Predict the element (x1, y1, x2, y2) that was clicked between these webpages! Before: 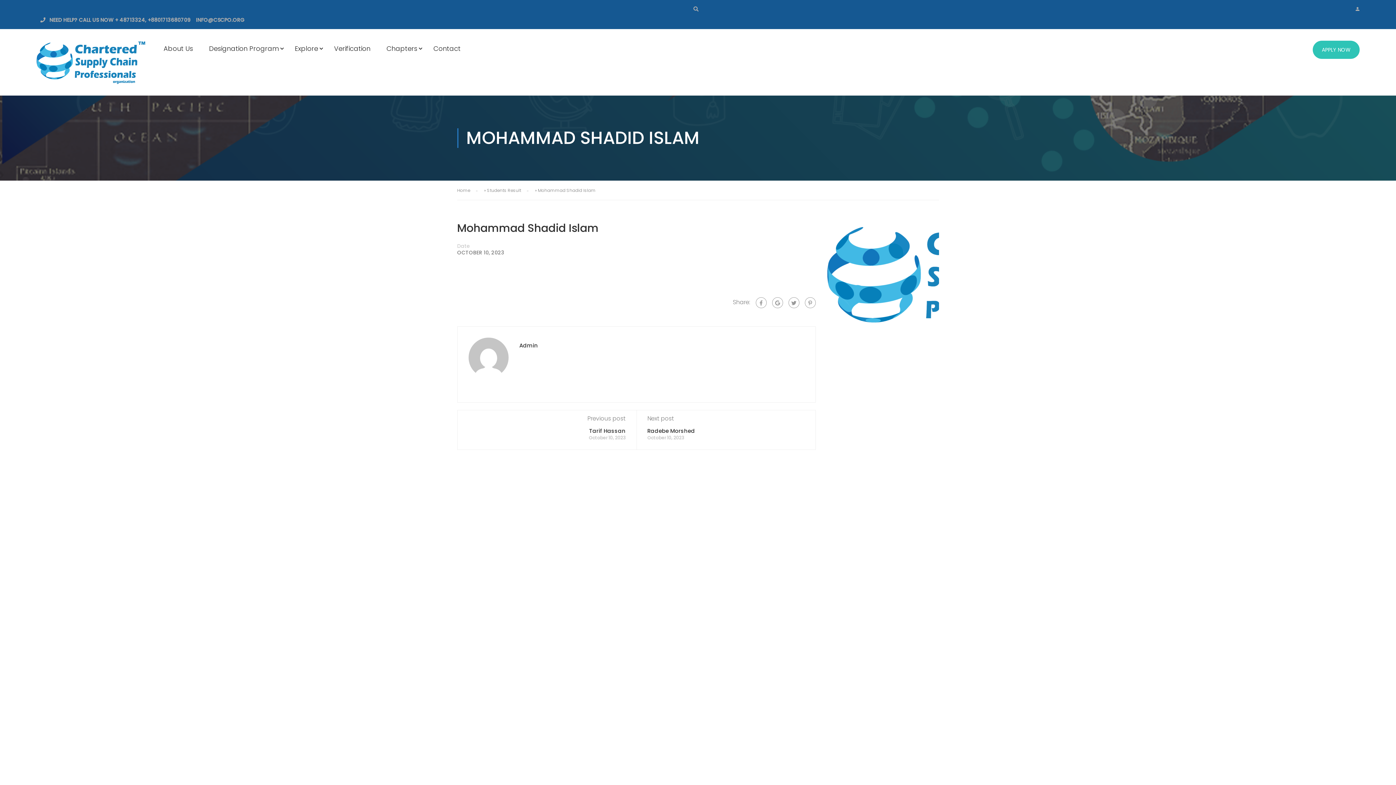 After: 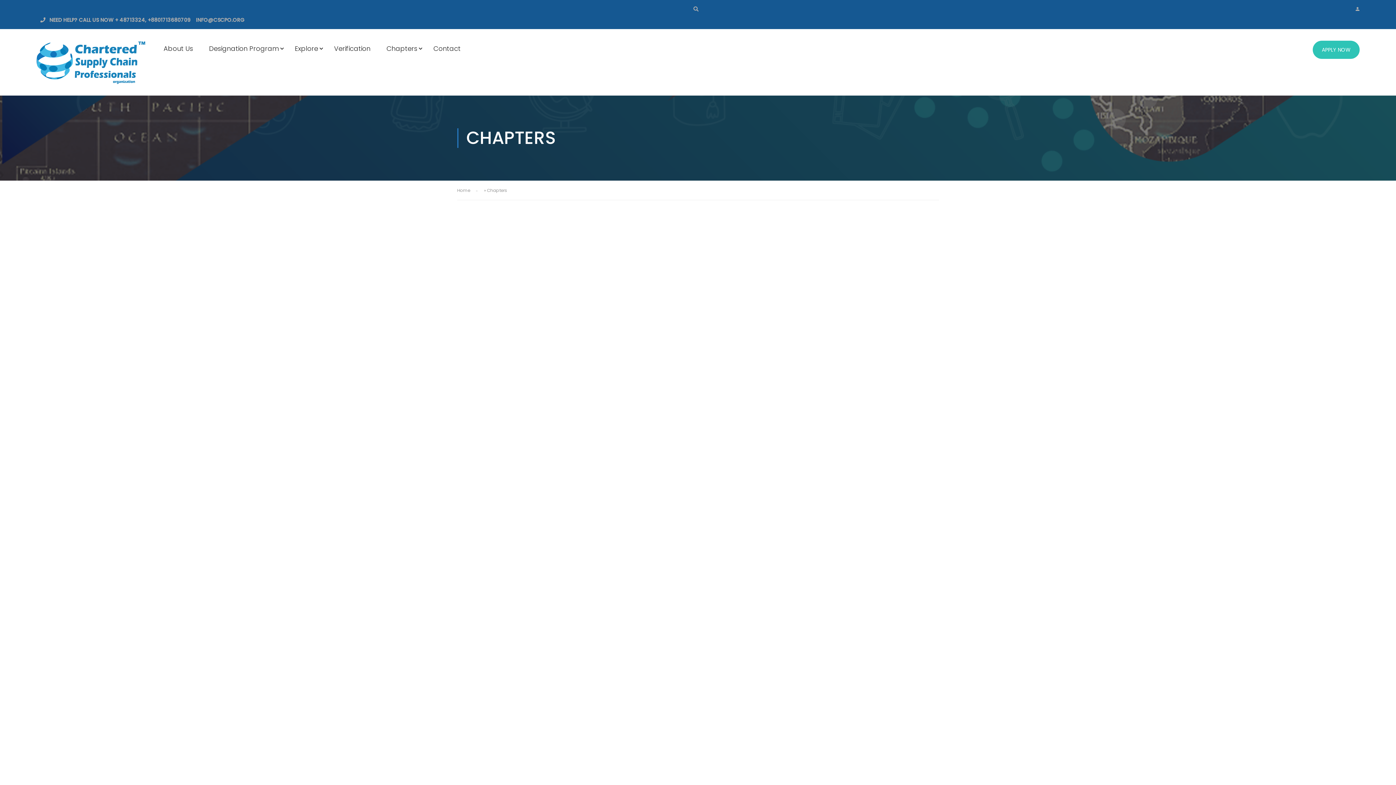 Action: label: Chapters bbox: (379, 40, 424, 62)